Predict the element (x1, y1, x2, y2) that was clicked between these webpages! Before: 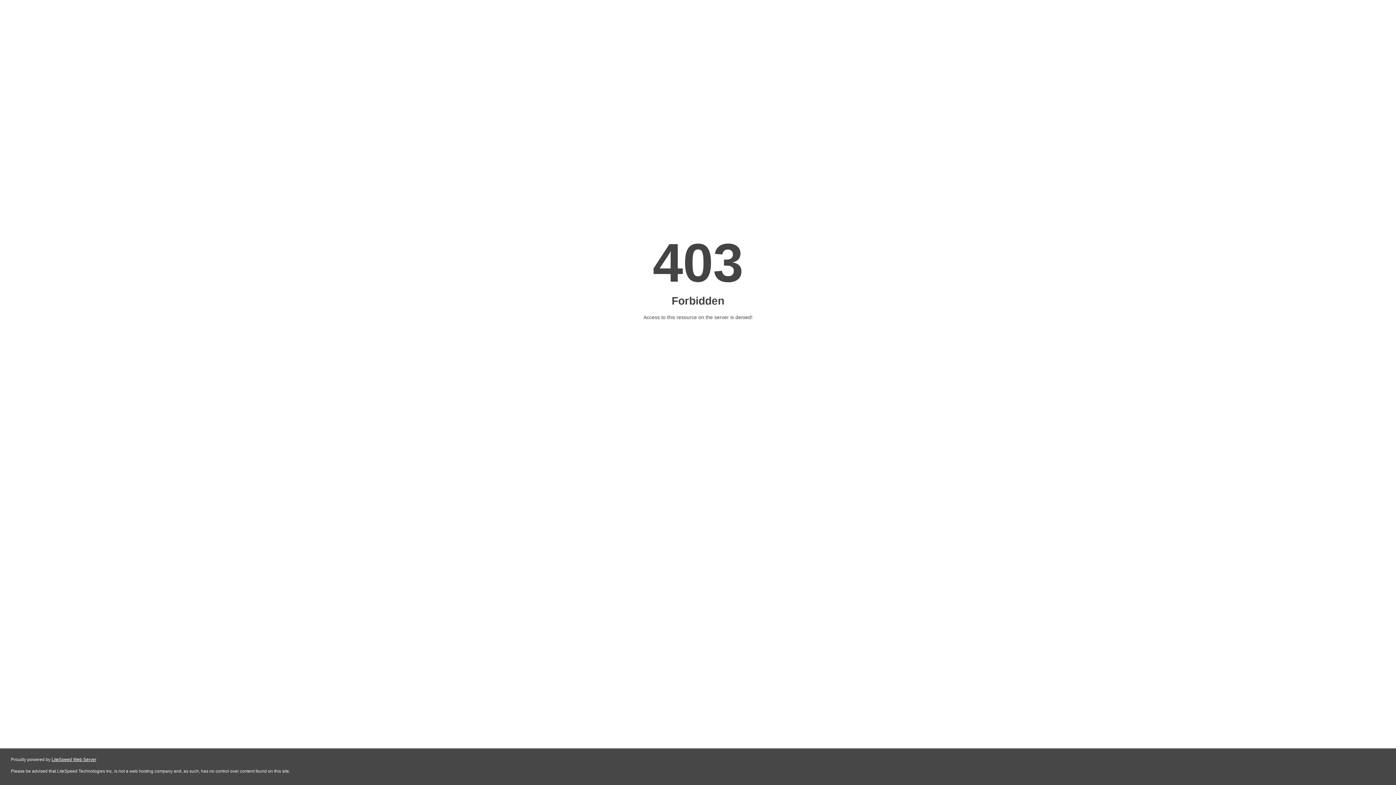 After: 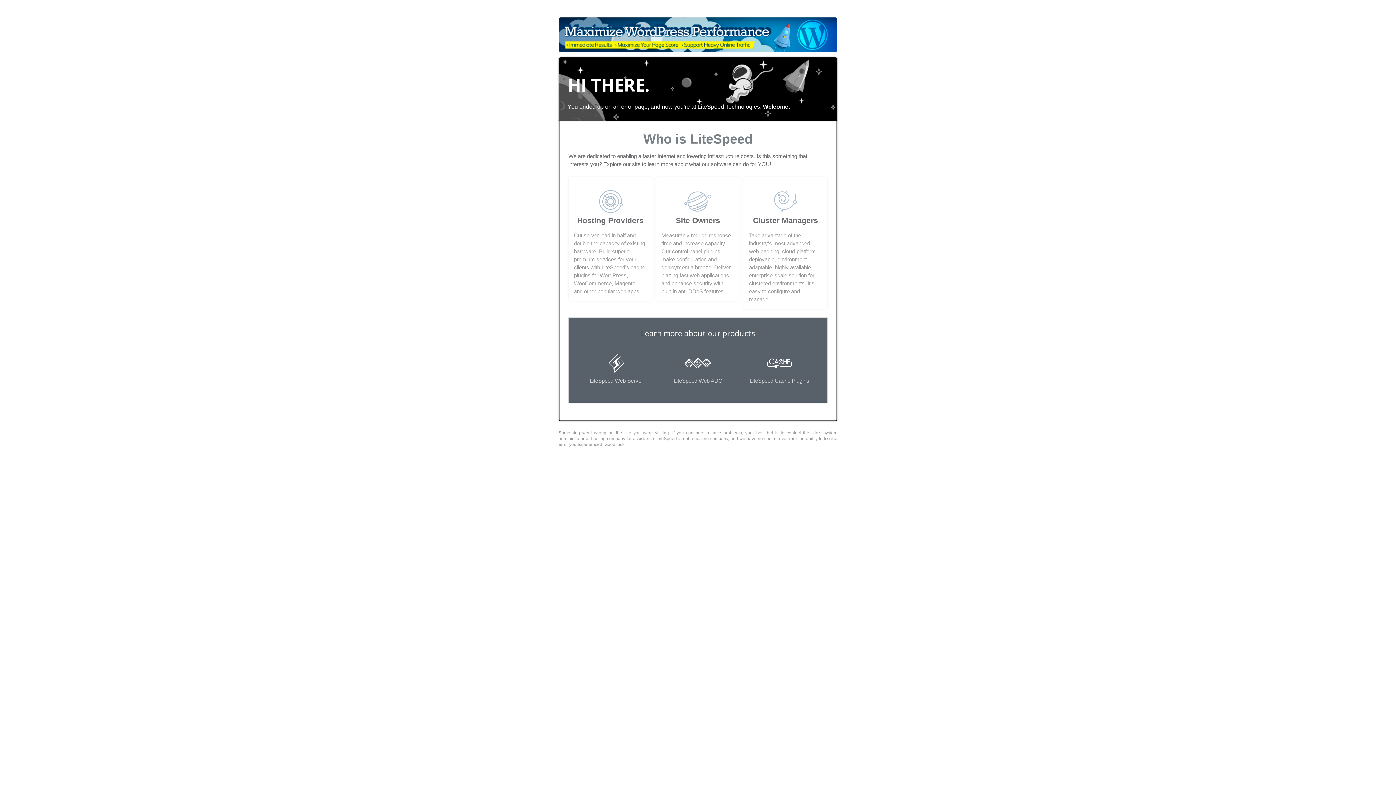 Action: label: LiteSpeed Web Server bbox: (51, 757, 96, 762)